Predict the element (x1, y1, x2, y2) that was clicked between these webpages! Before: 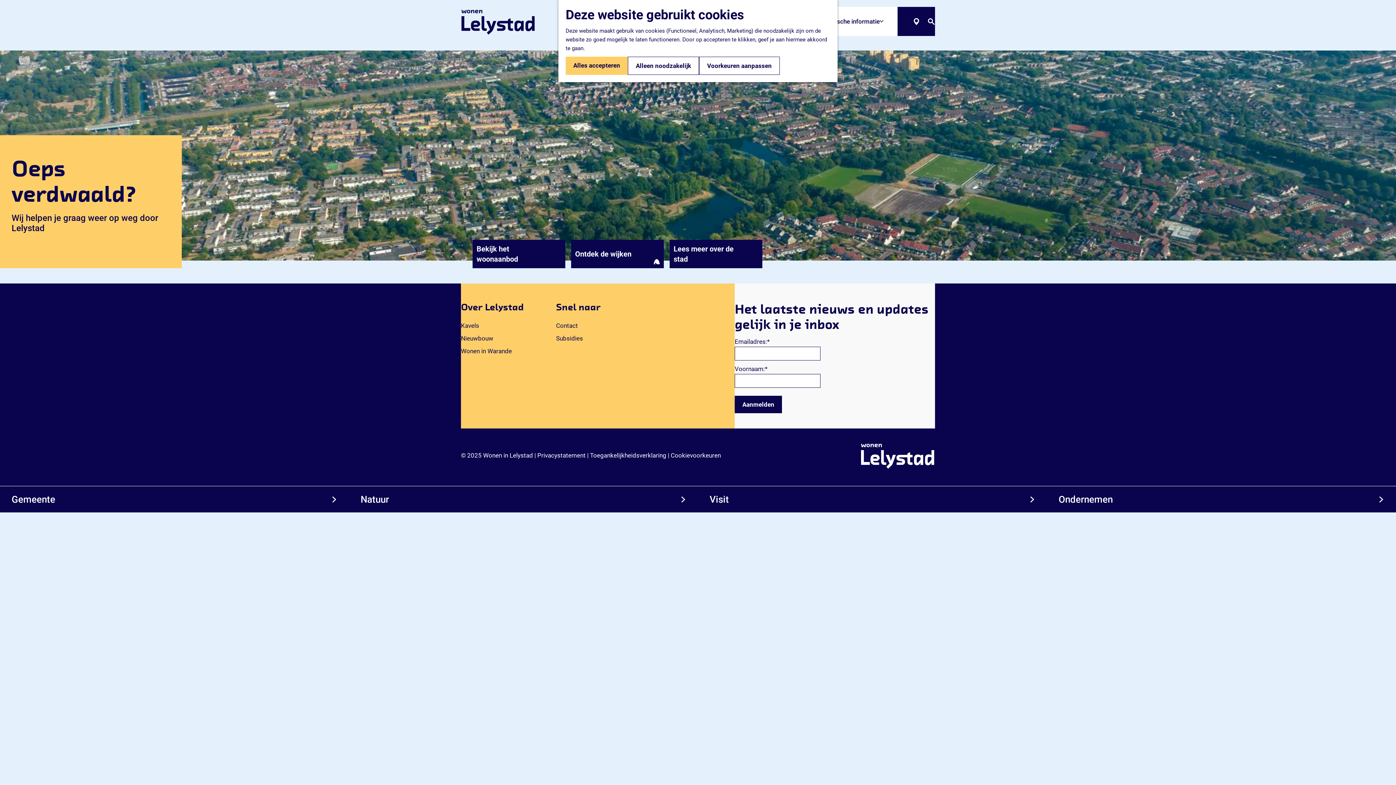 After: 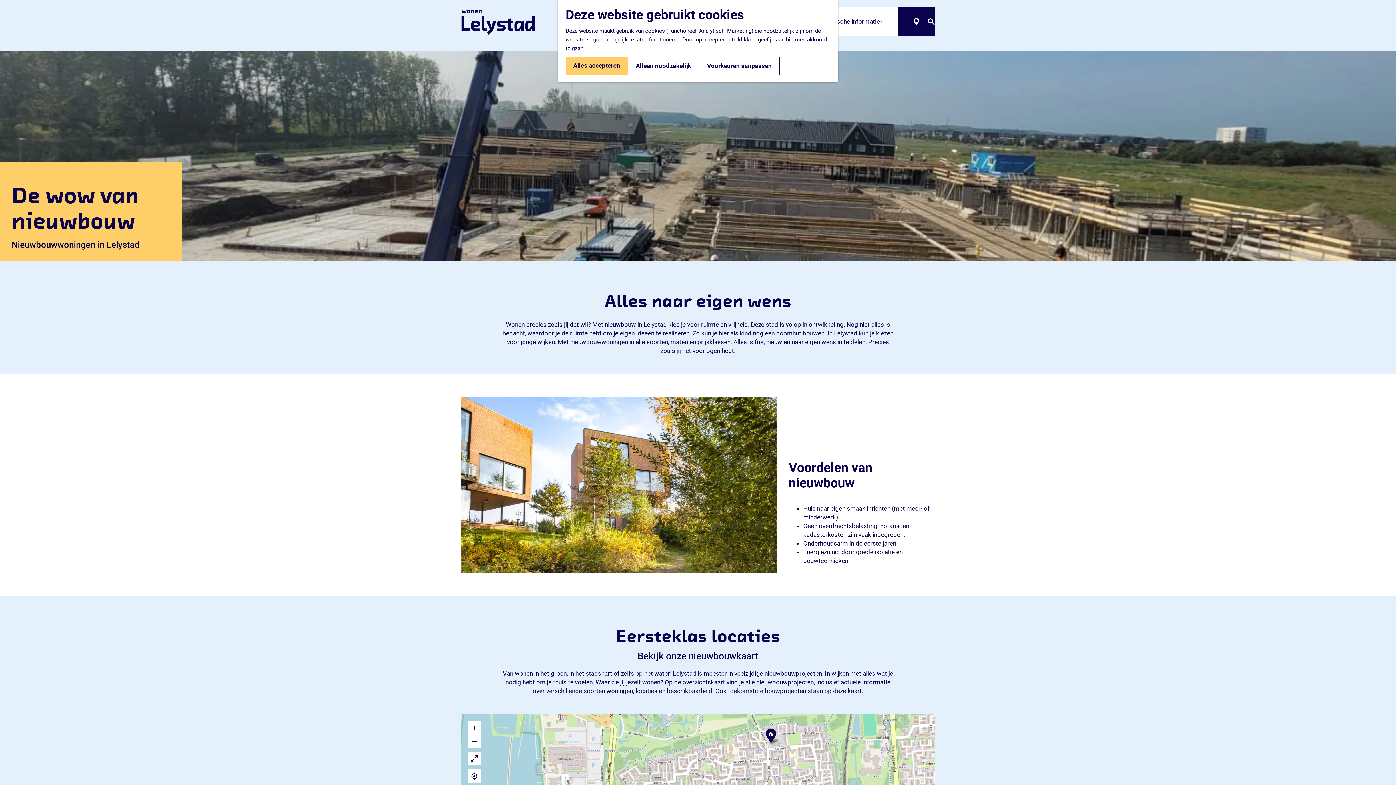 Action: bbox: (461, 334, 544, 342) label: Nieuwbouw